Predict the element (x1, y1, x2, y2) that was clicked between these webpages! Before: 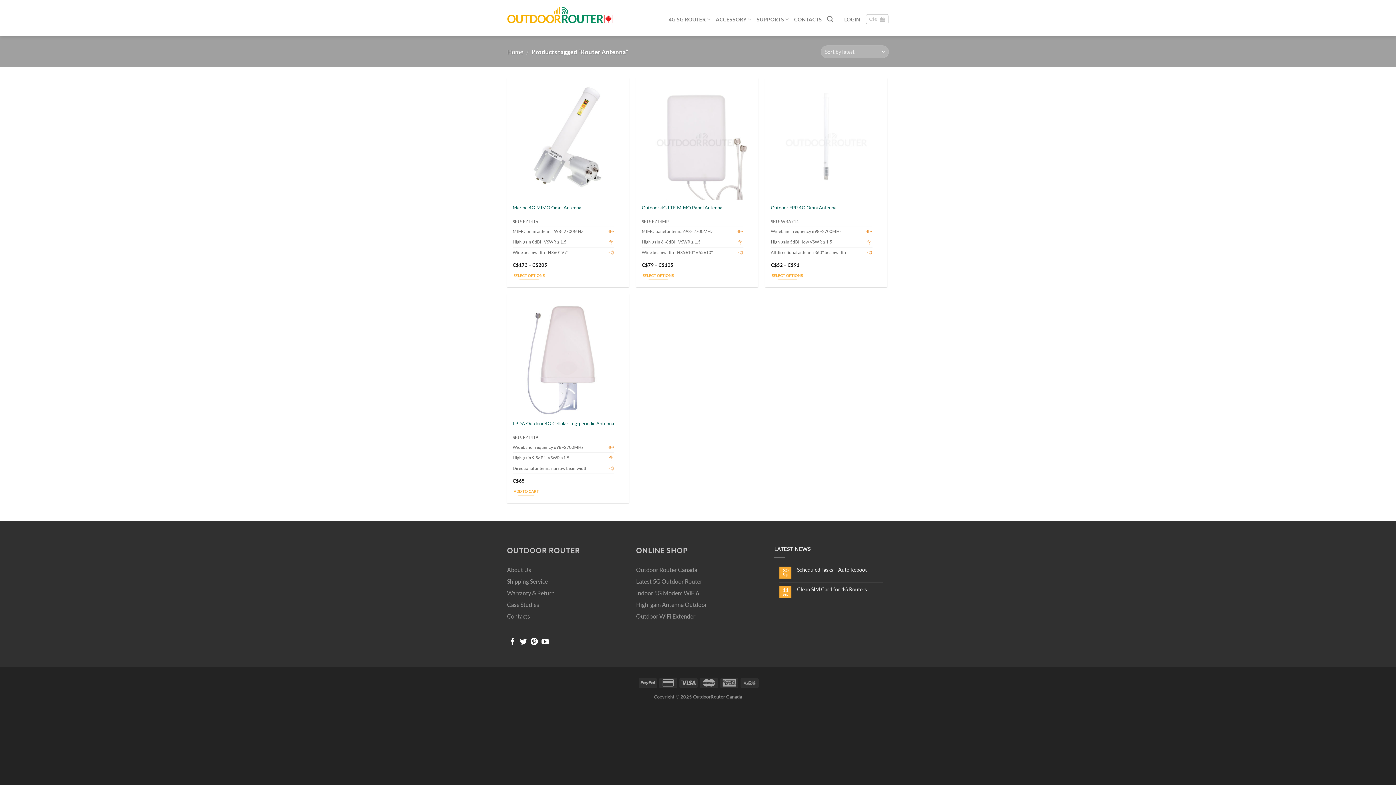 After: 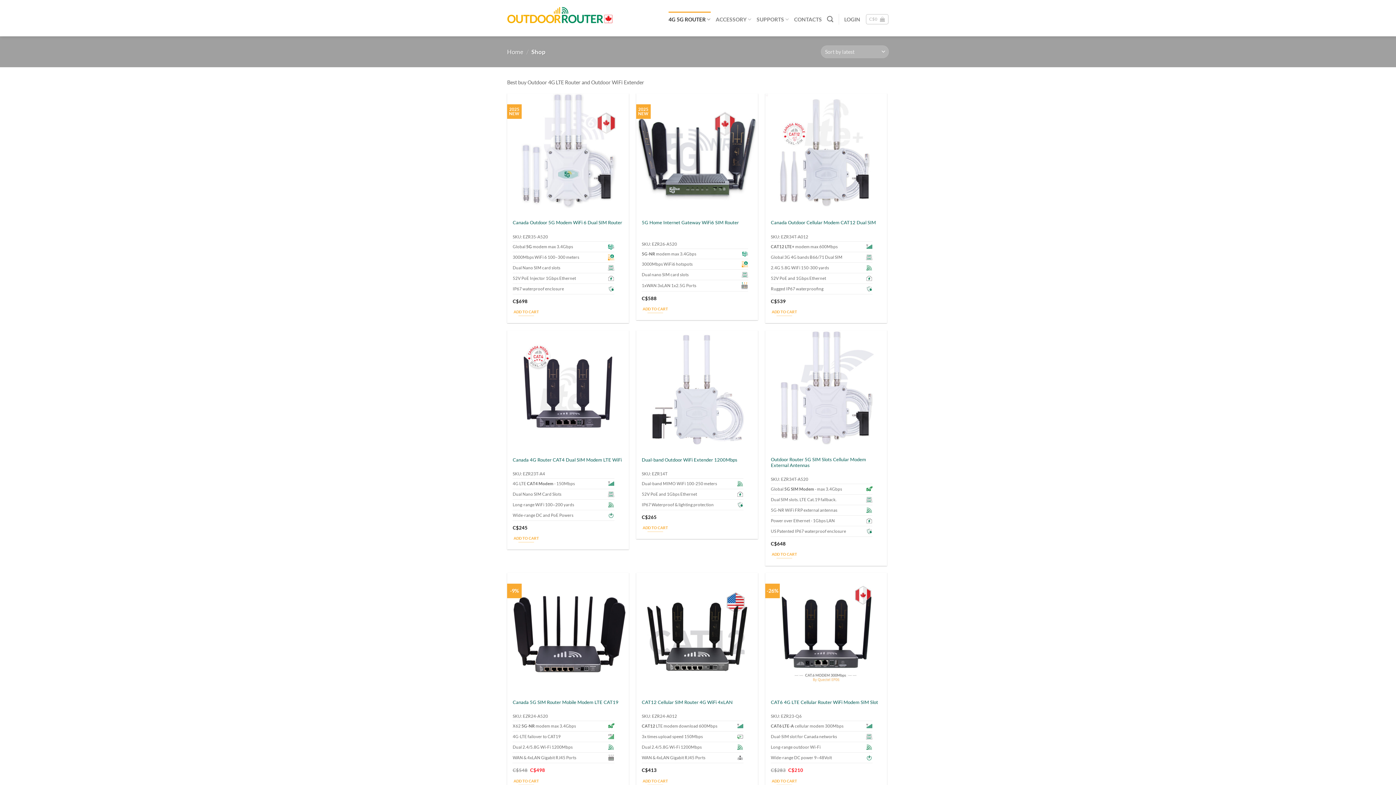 Action: bbox: (636, 546, 688, 554) label: ONLINE SHOP